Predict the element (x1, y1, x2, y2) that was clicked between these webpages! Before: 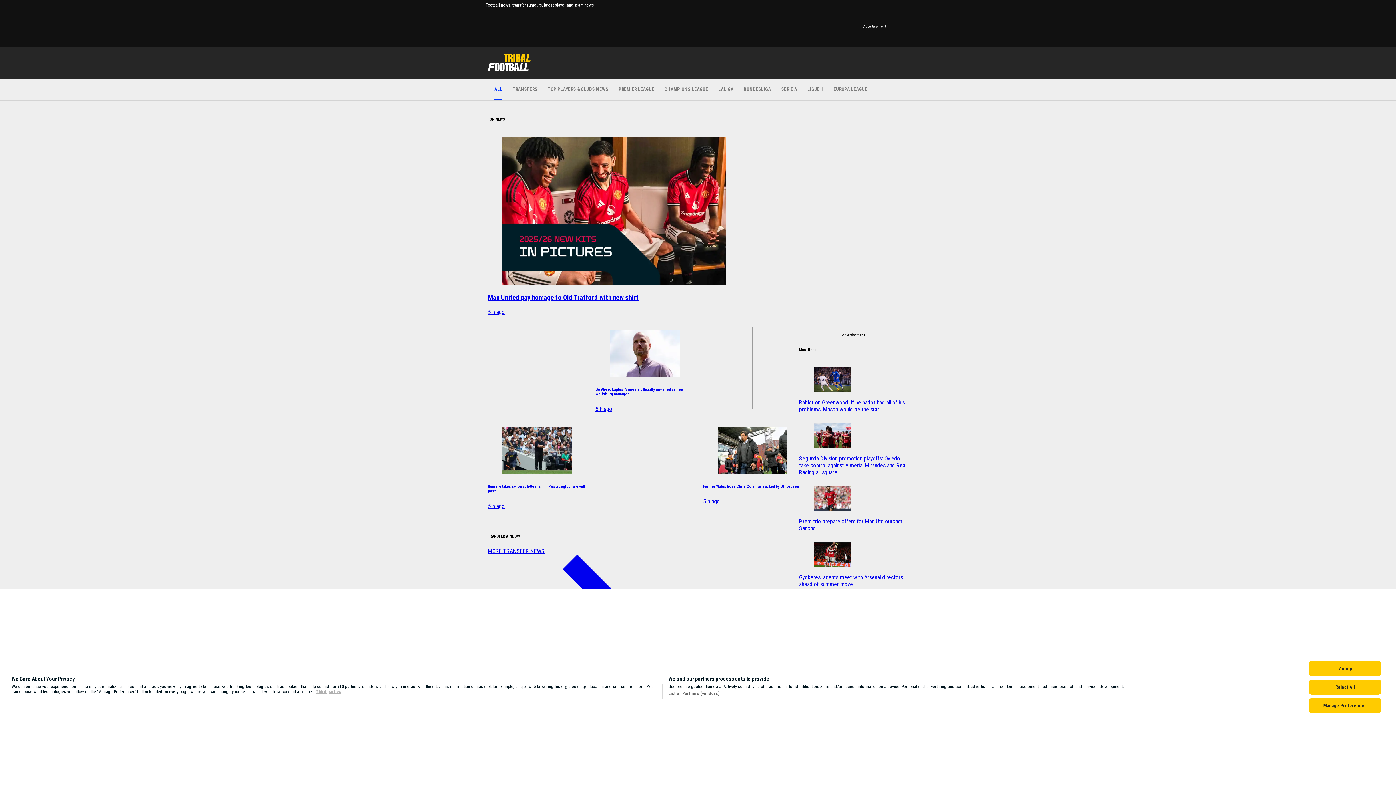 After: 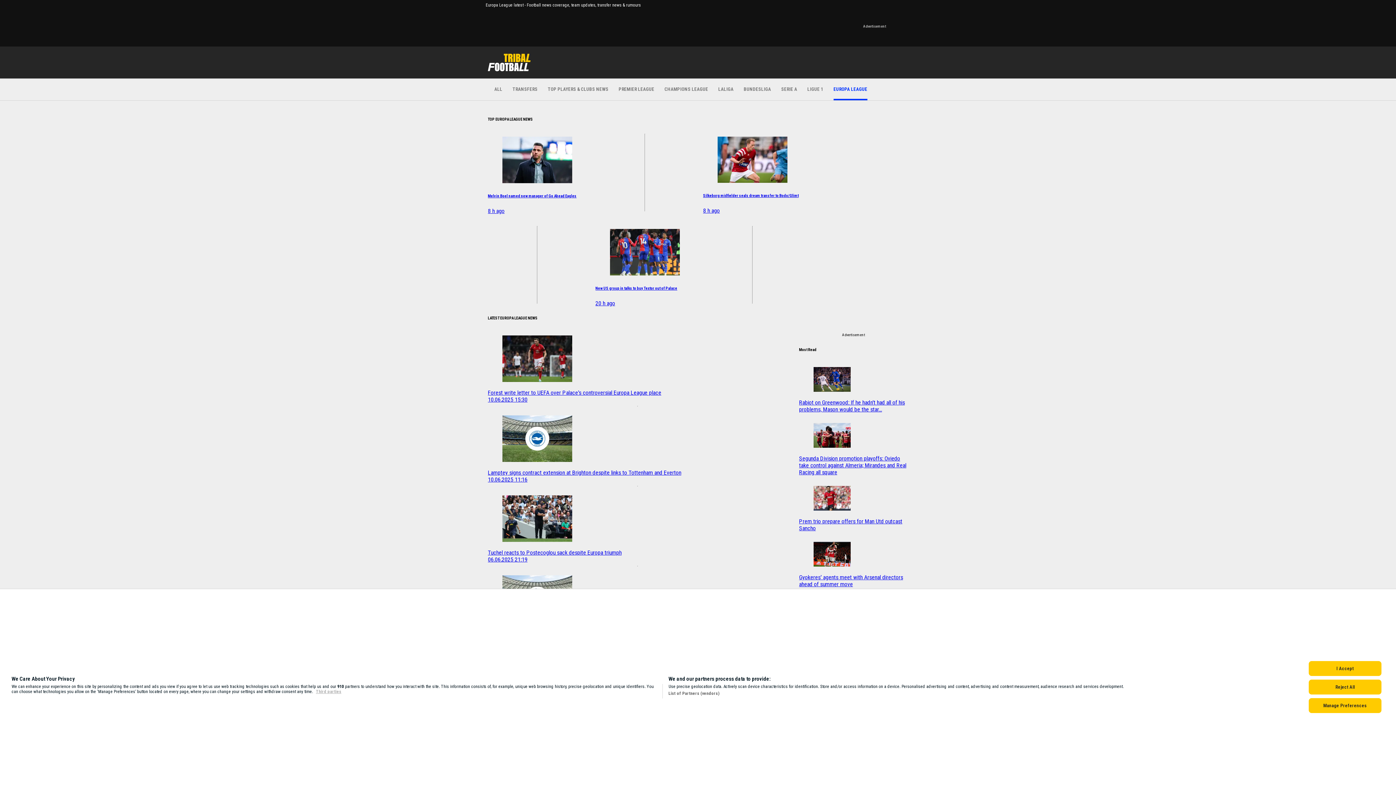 Action: label: EUROPA LEAGUE bbox: (833, 78, 867, 100)